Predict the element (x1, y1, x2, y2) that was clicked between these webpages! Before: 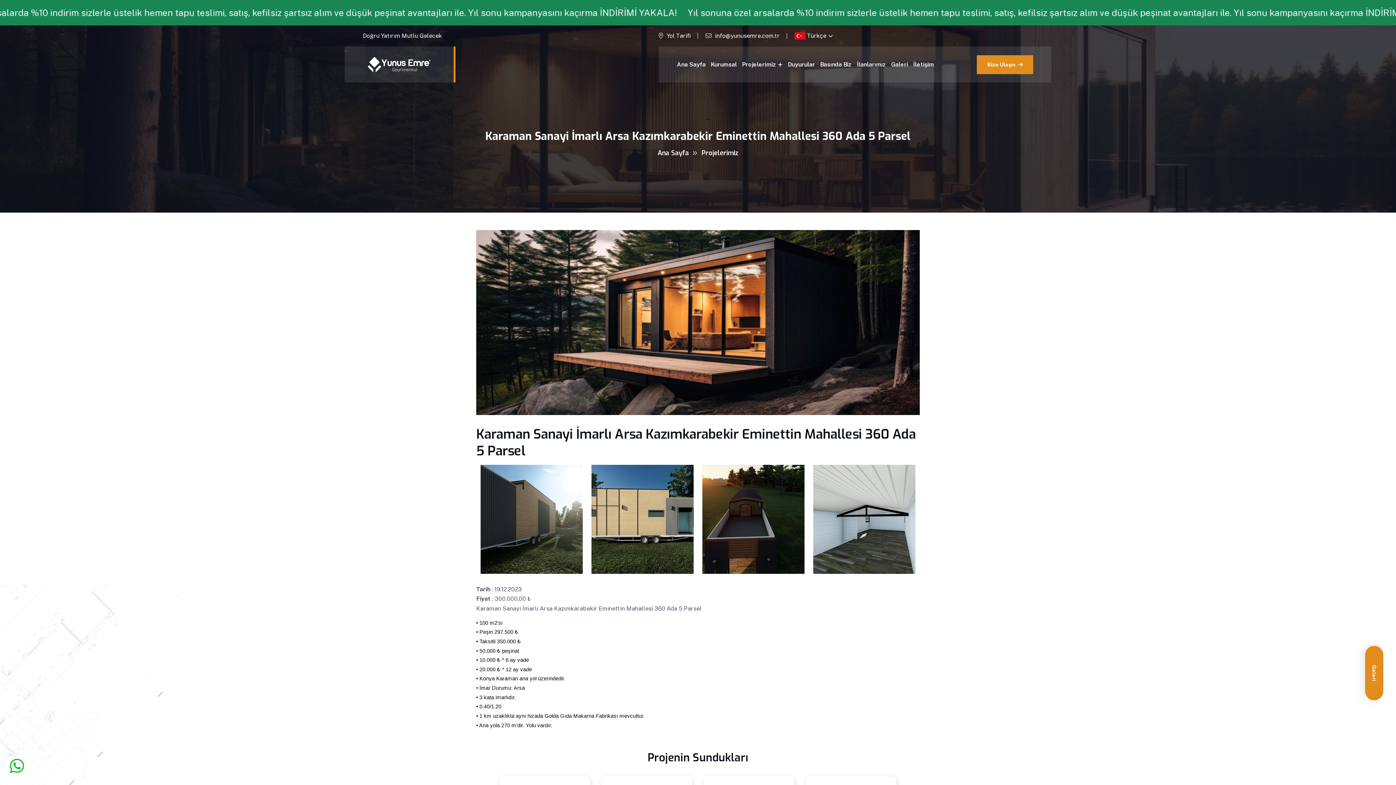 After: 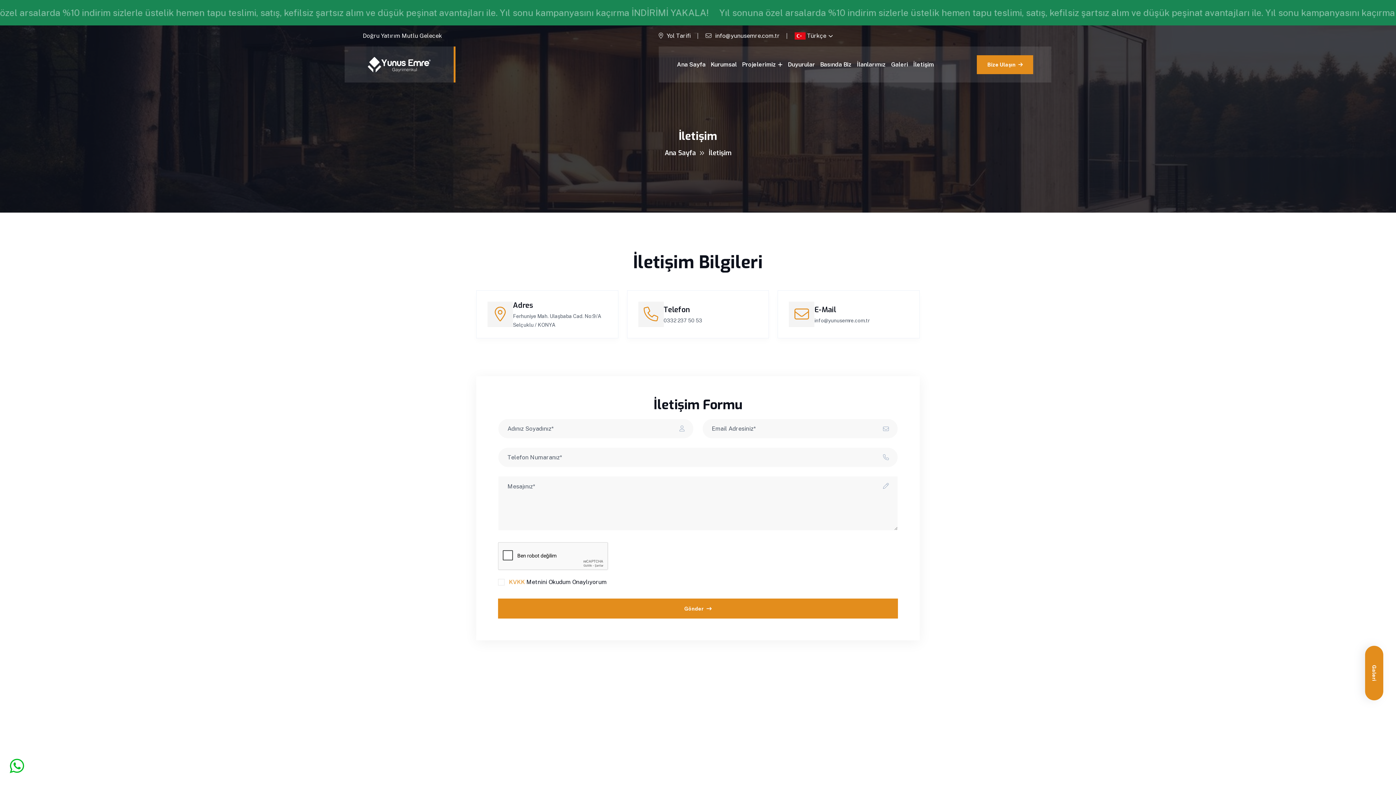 Action: bbox: (913, 46, 934, 82) label: İletişim